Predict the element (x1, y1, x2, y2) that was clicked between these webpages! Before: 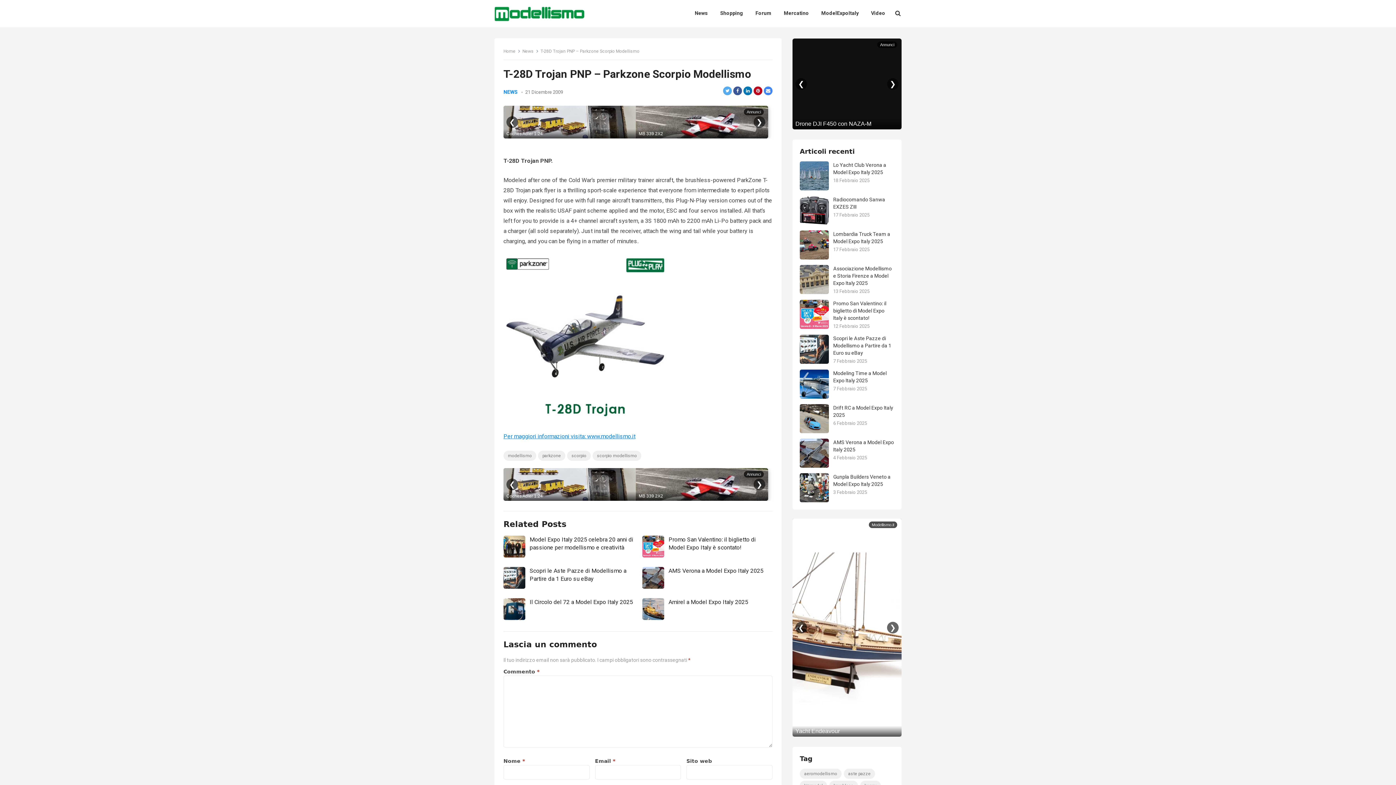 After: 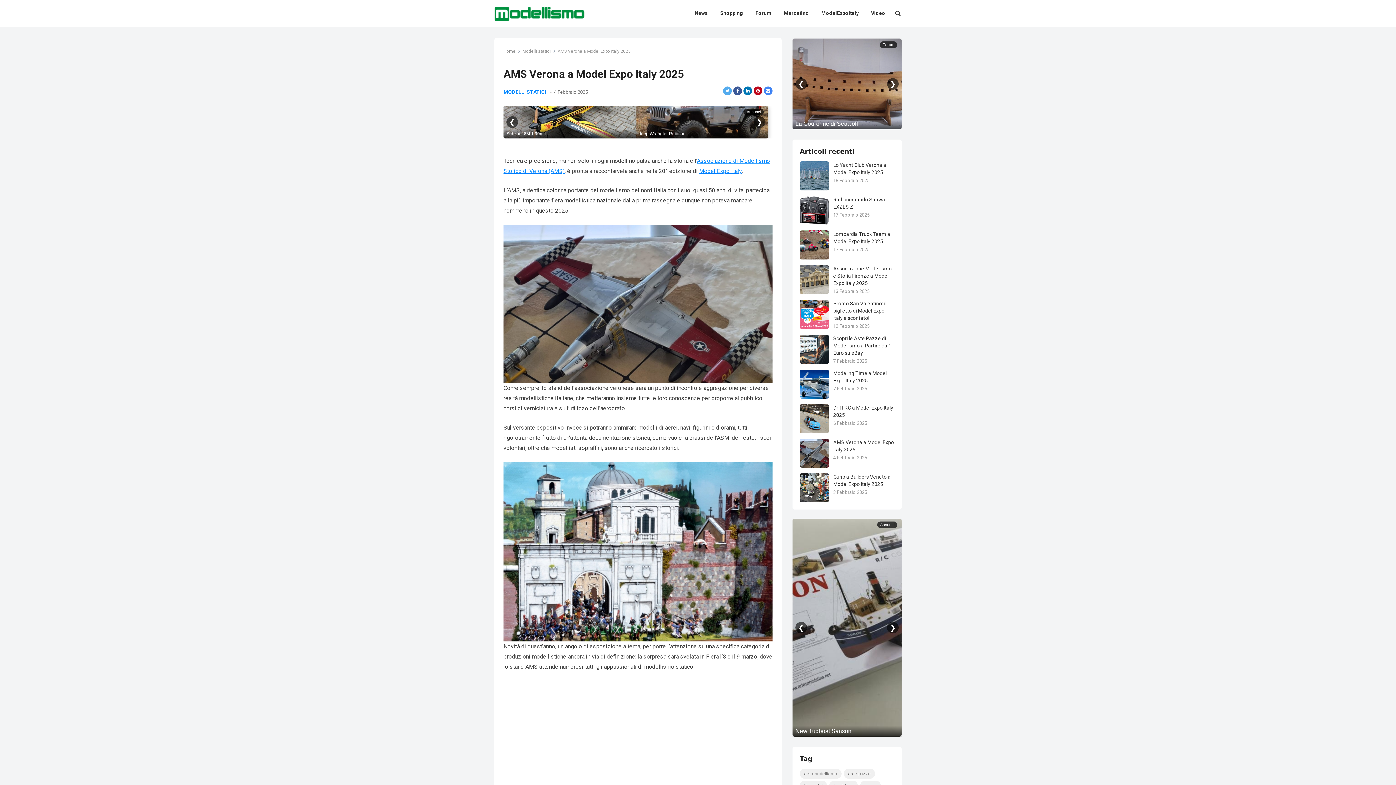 Action: bbox: (642, 567, 664, 589)